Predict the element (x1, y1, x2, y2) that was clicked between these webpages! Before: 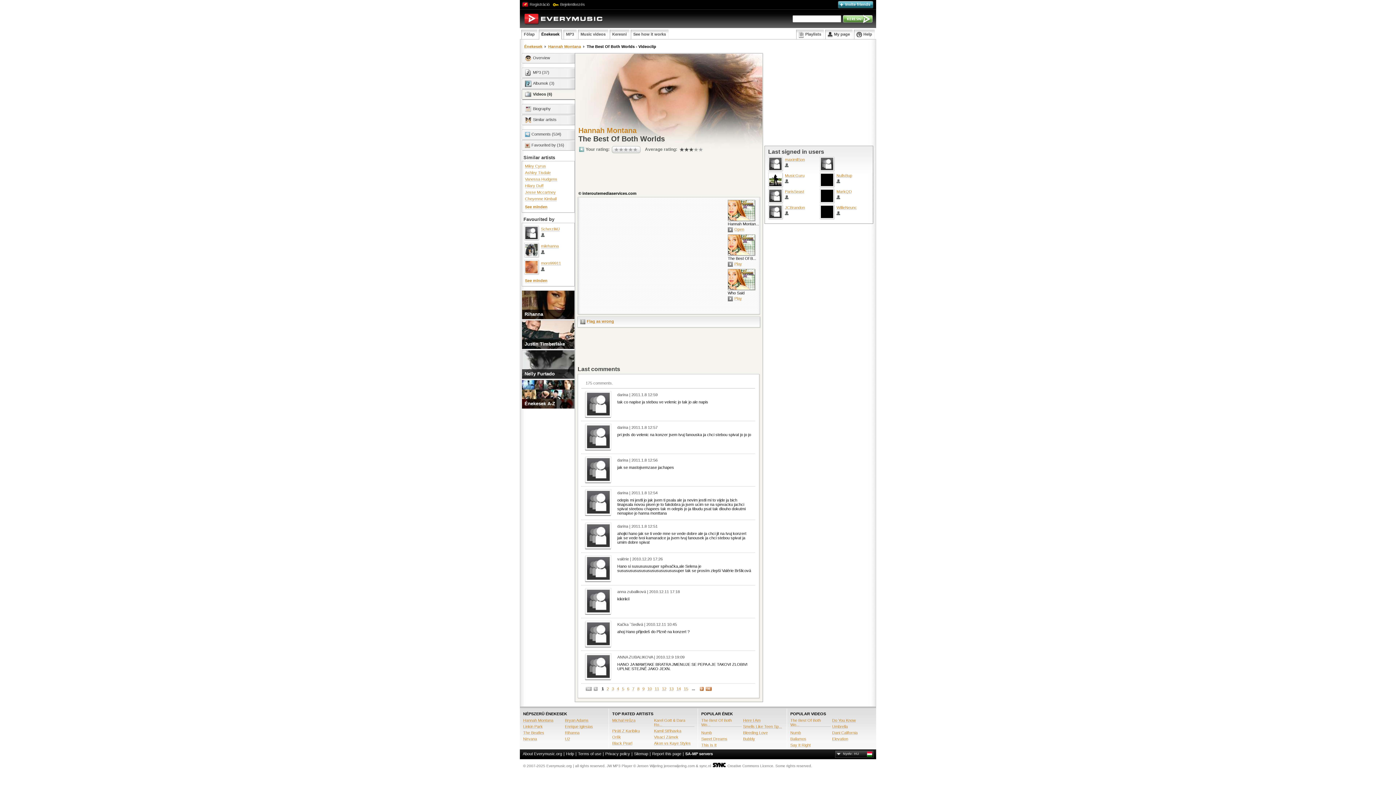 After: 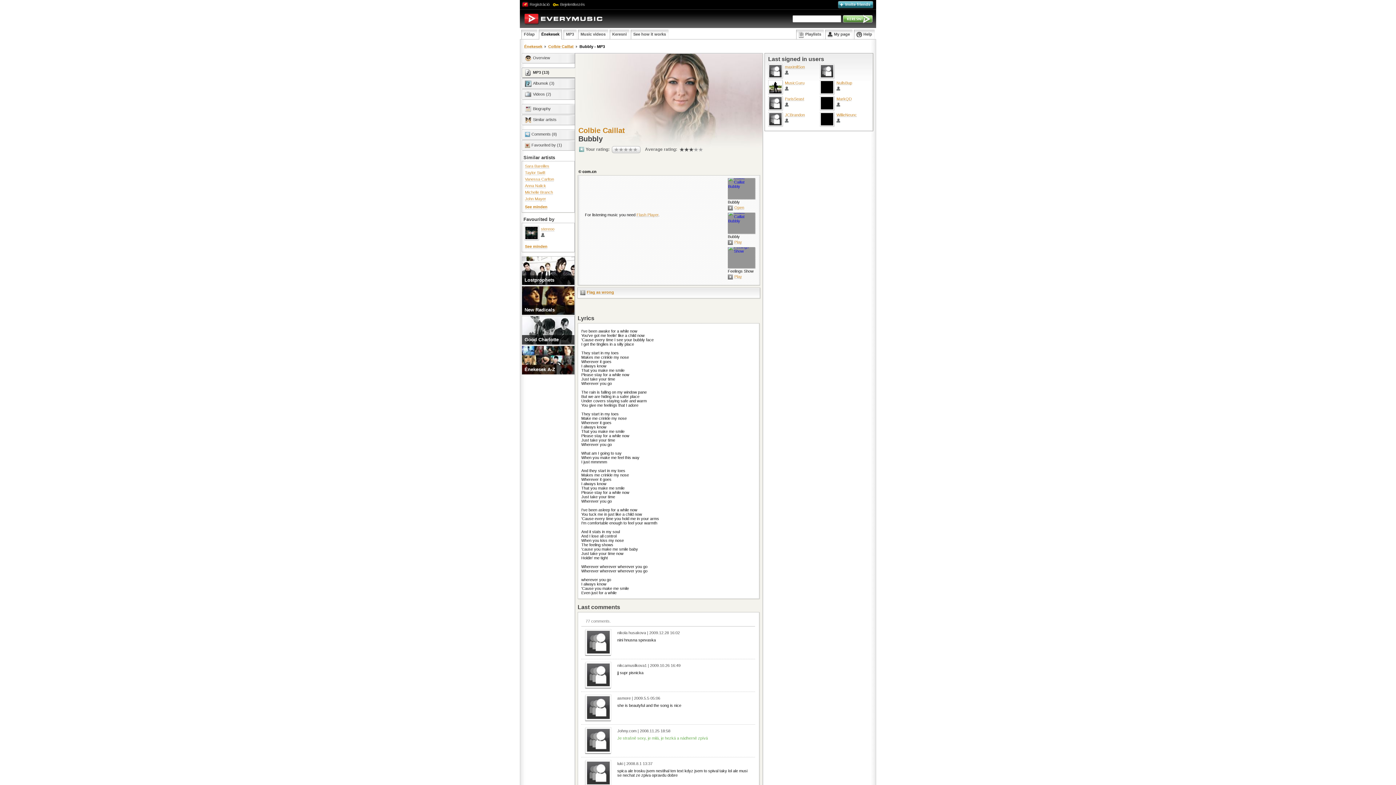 Action: label: Bubbly bbox: (743, 736, 755, 741)